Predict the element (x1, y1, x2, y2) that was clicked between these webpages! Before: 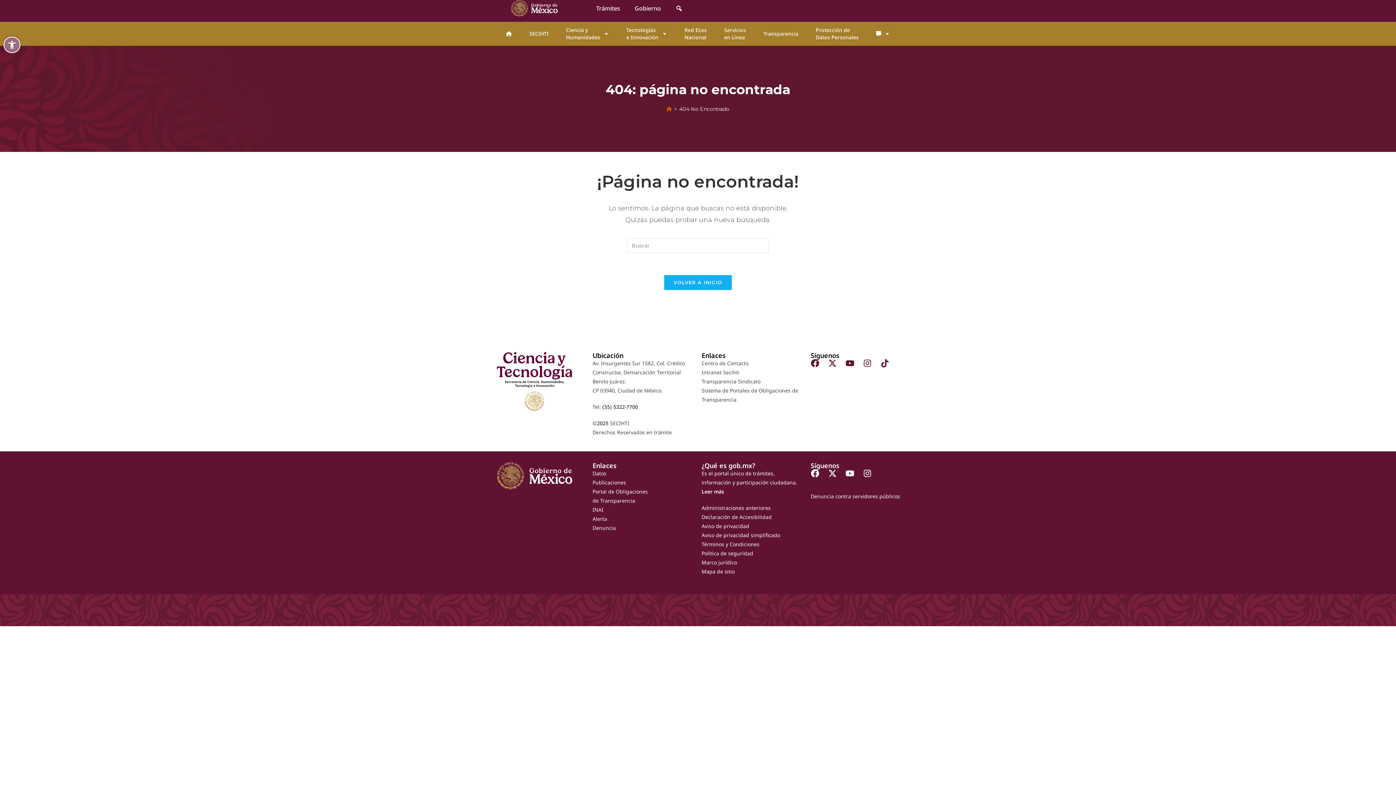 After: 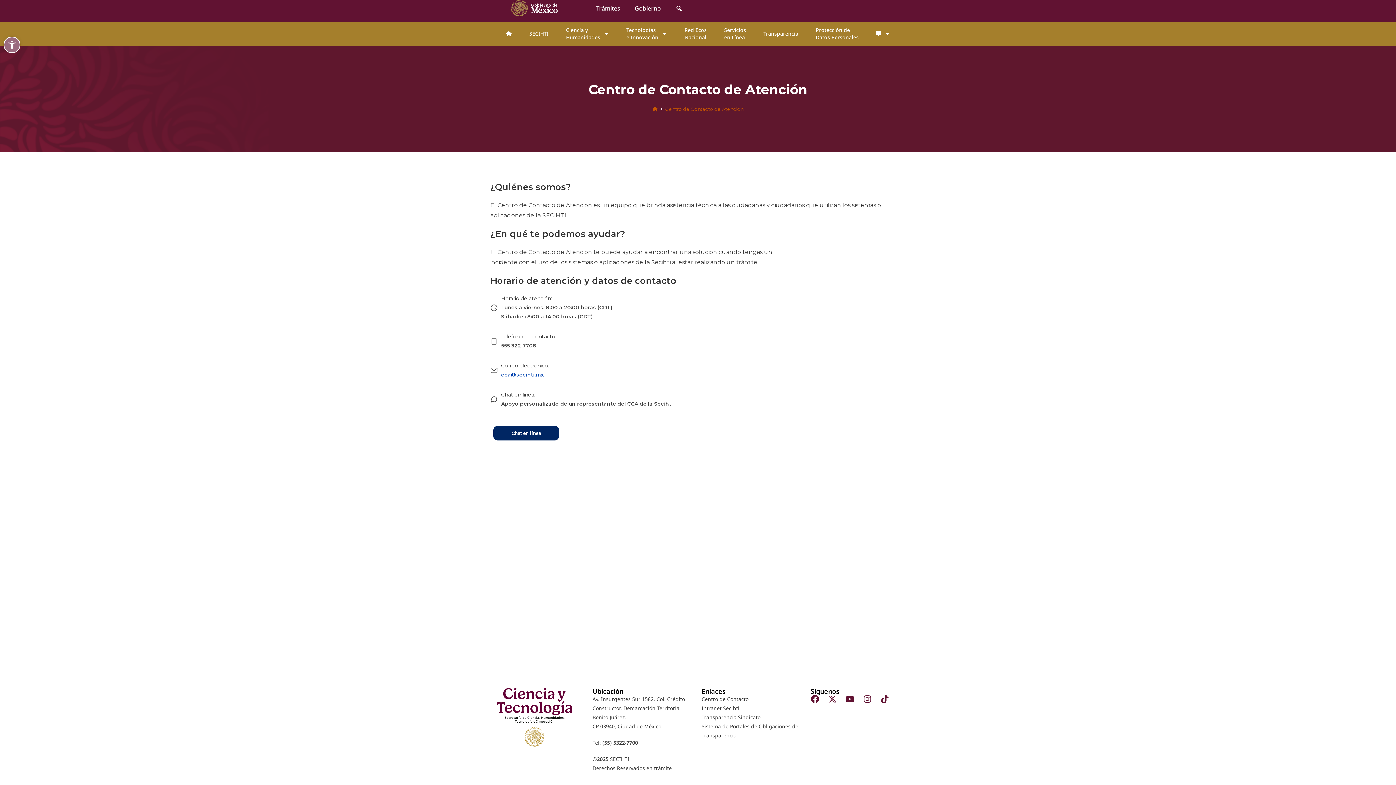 Action: bbox: (701, 360, 748, 366) label: Centro de Contacto